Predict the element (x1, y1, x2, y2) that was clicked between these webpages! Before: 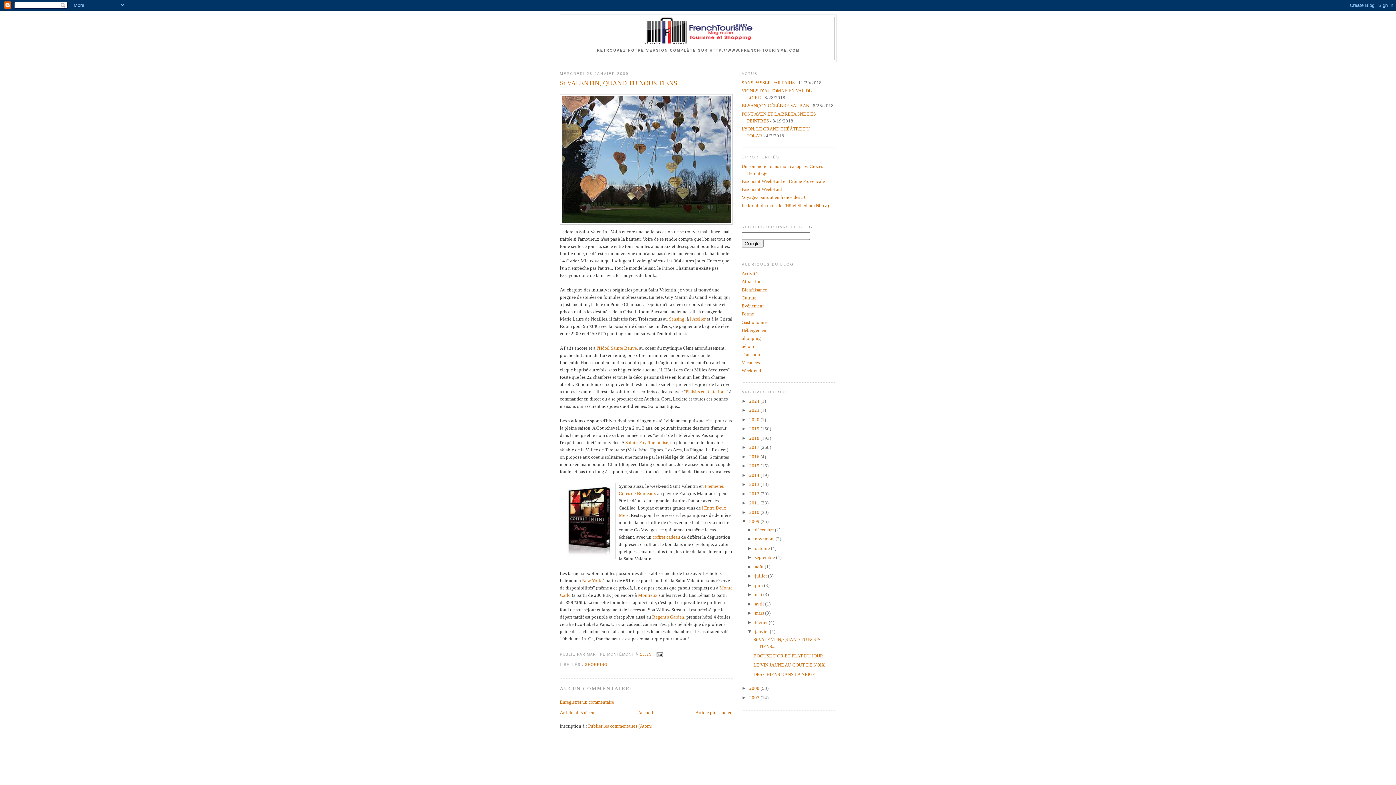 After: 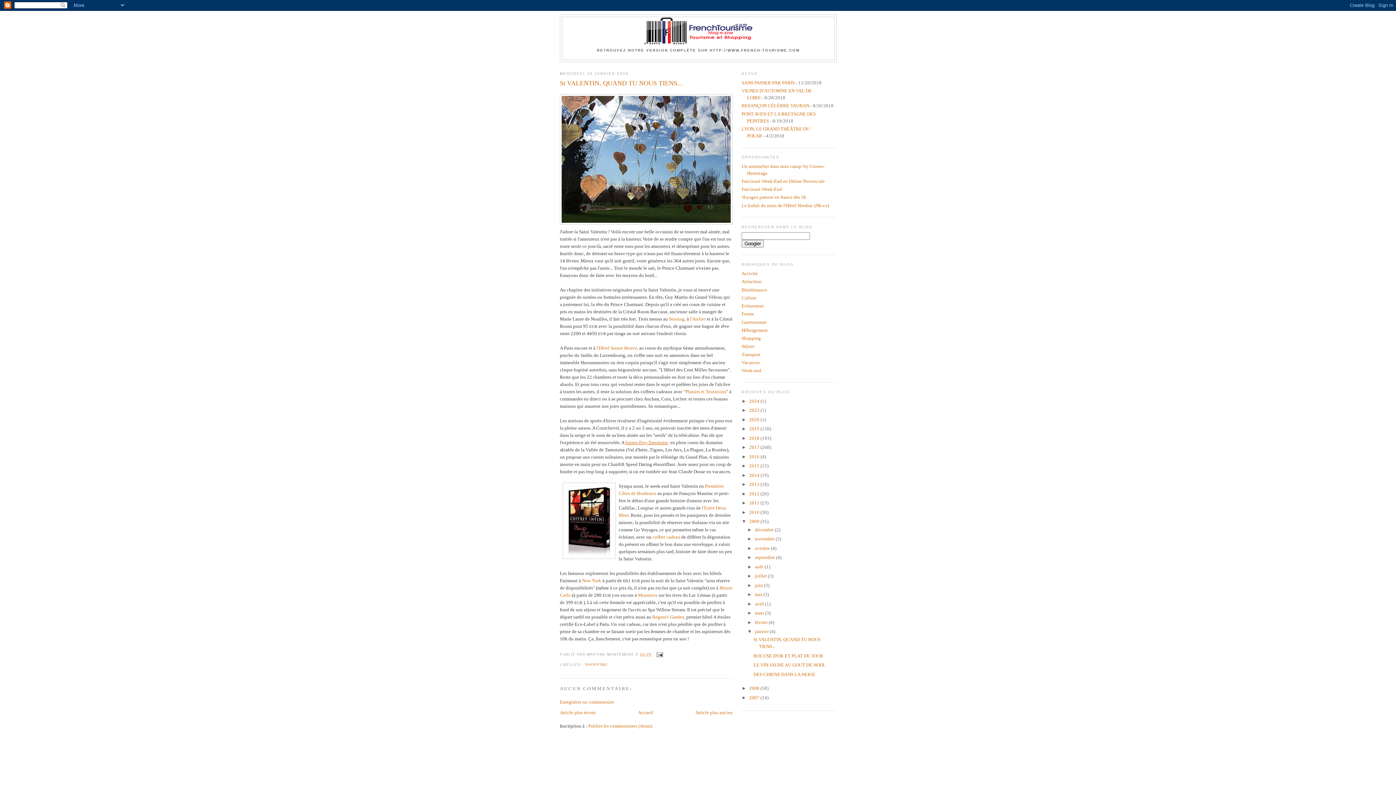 Action: bbox: (625, 439, 669, 445) label: Sainte-Foy-Tarentaise,